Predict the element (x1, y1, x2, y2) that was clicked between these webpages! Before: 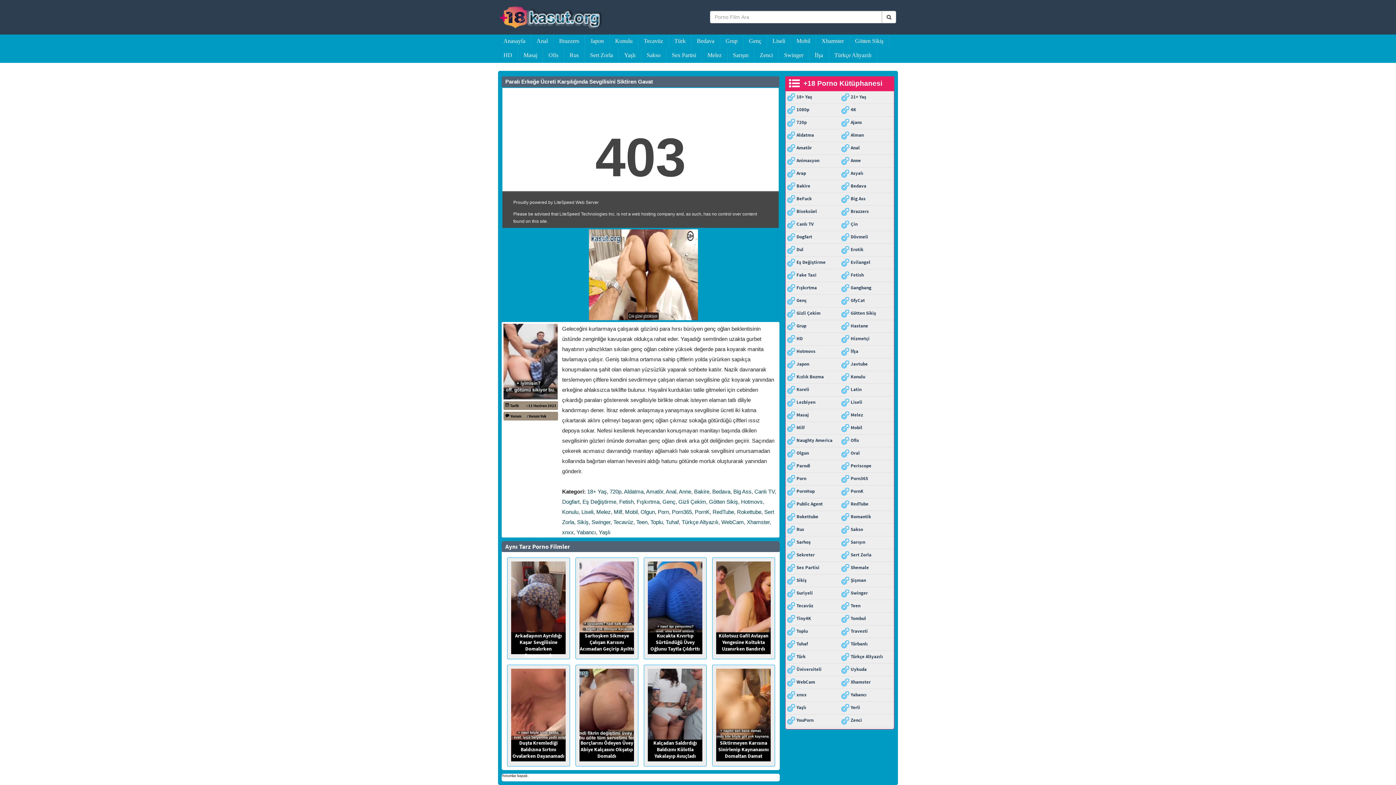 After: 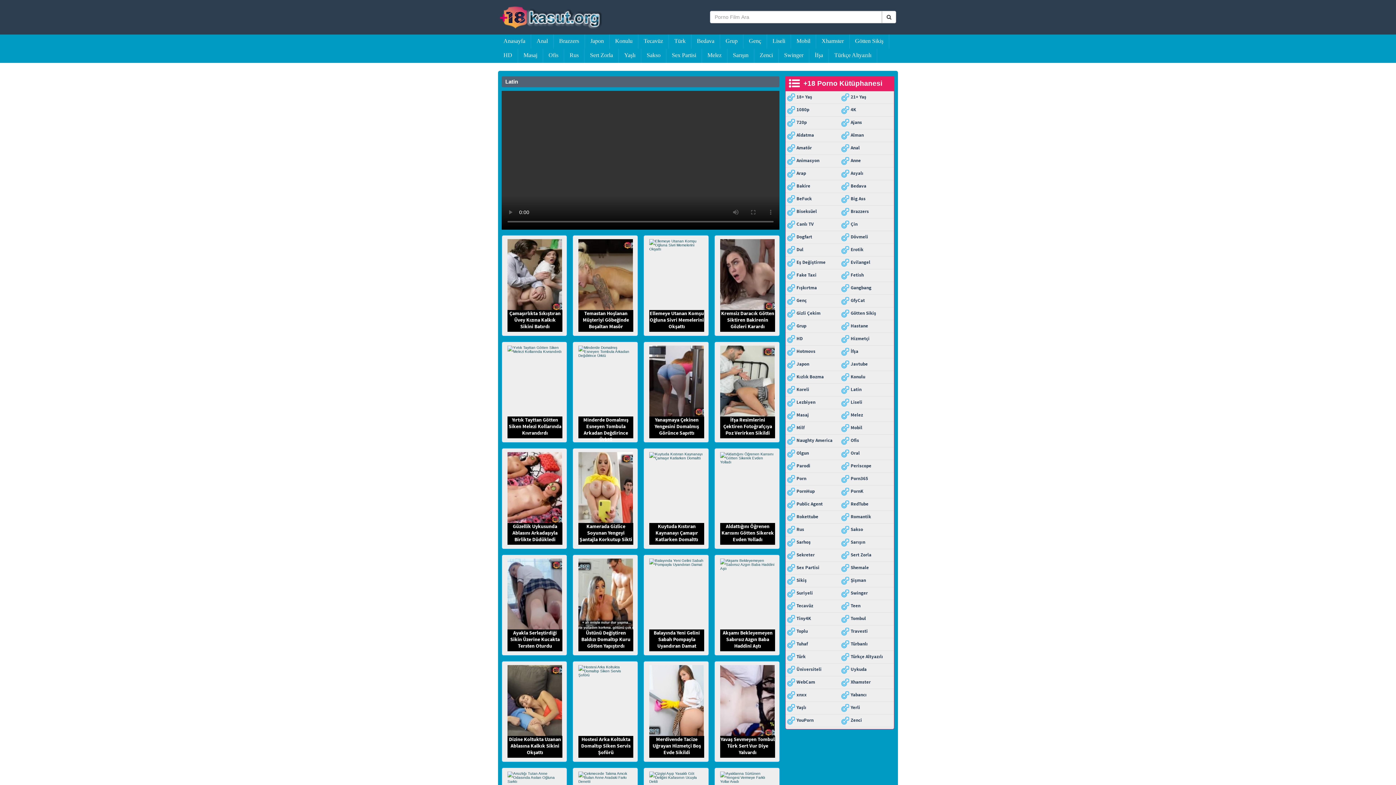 Action: bbox: (840, 384, 894, 395) label: Latin